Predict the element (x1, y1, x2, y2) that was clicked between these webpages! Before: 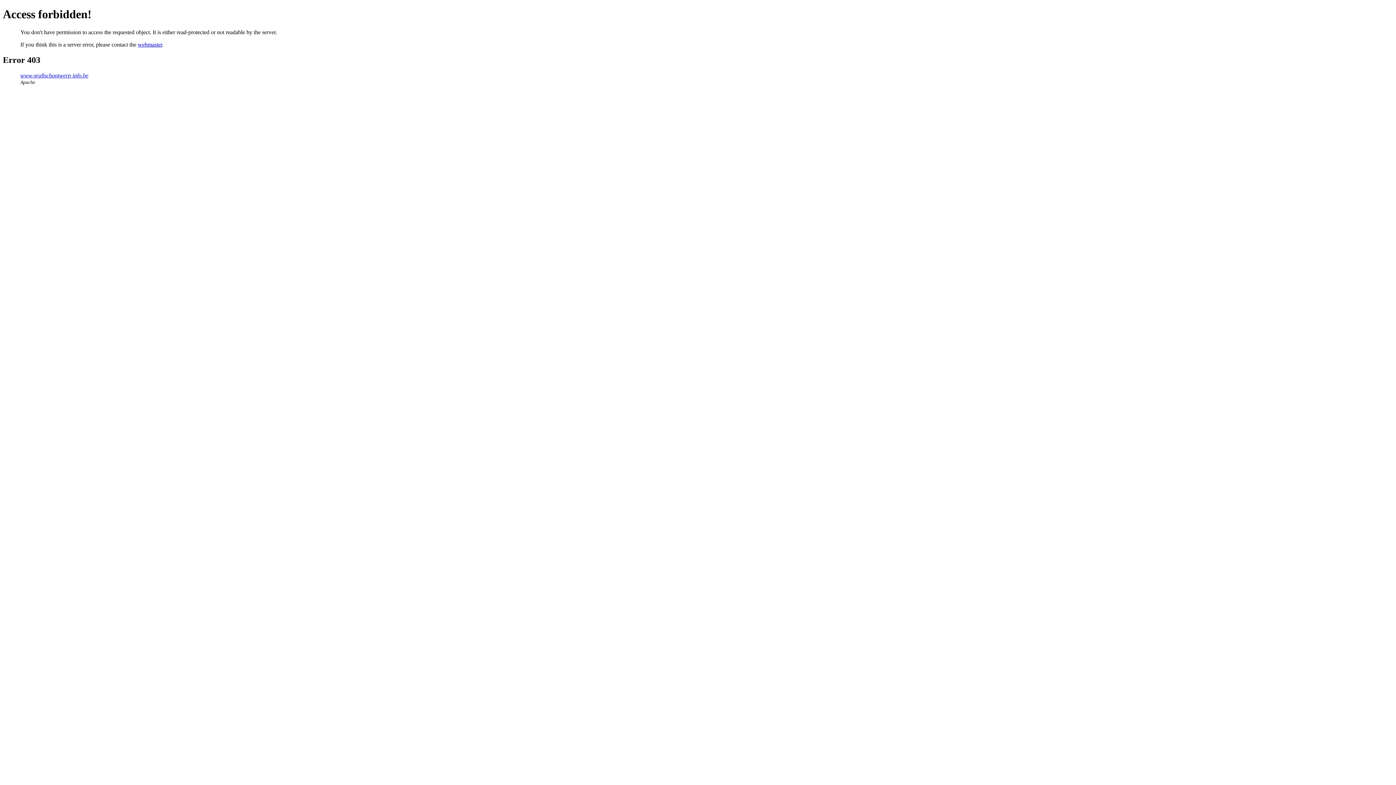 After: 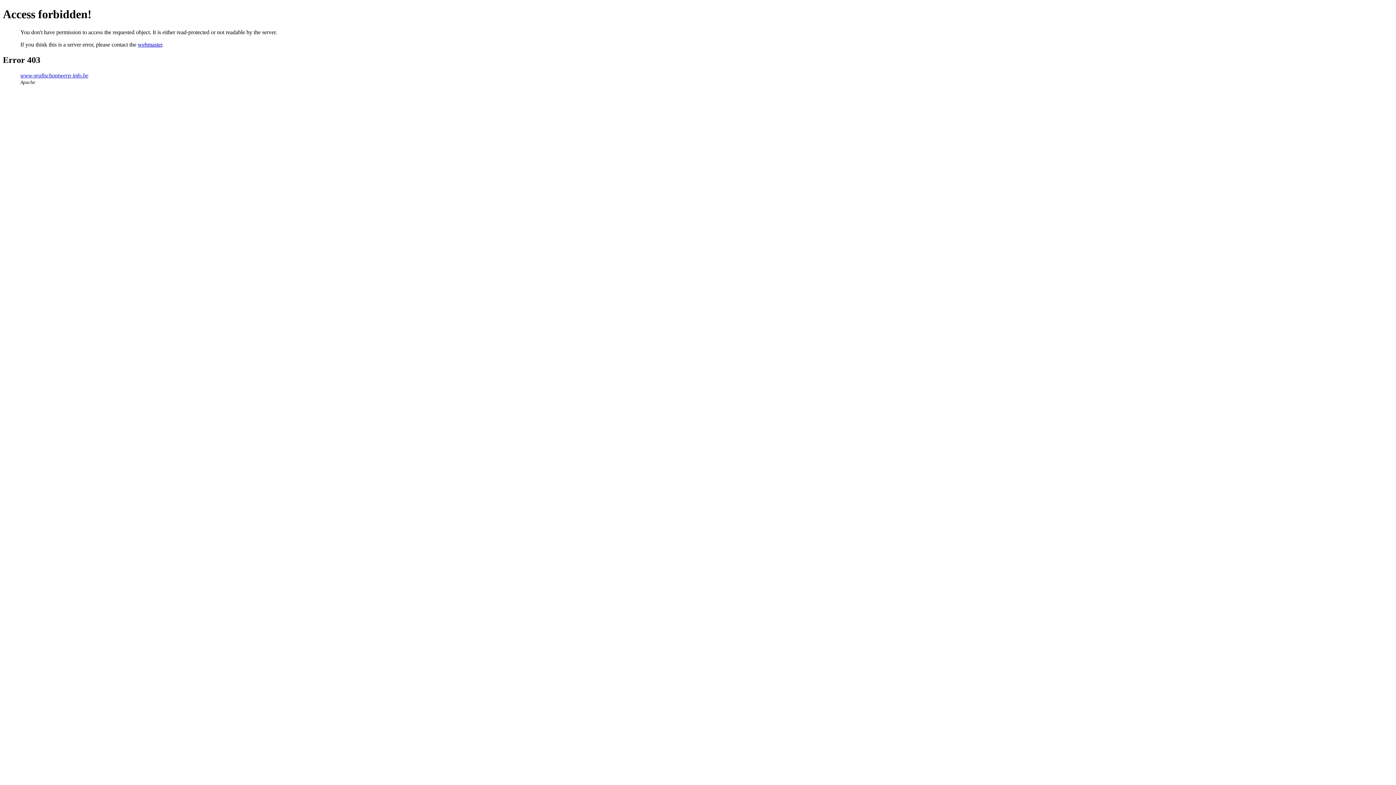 Action: bbox: (137, 41, 162, 47) label: webmaster